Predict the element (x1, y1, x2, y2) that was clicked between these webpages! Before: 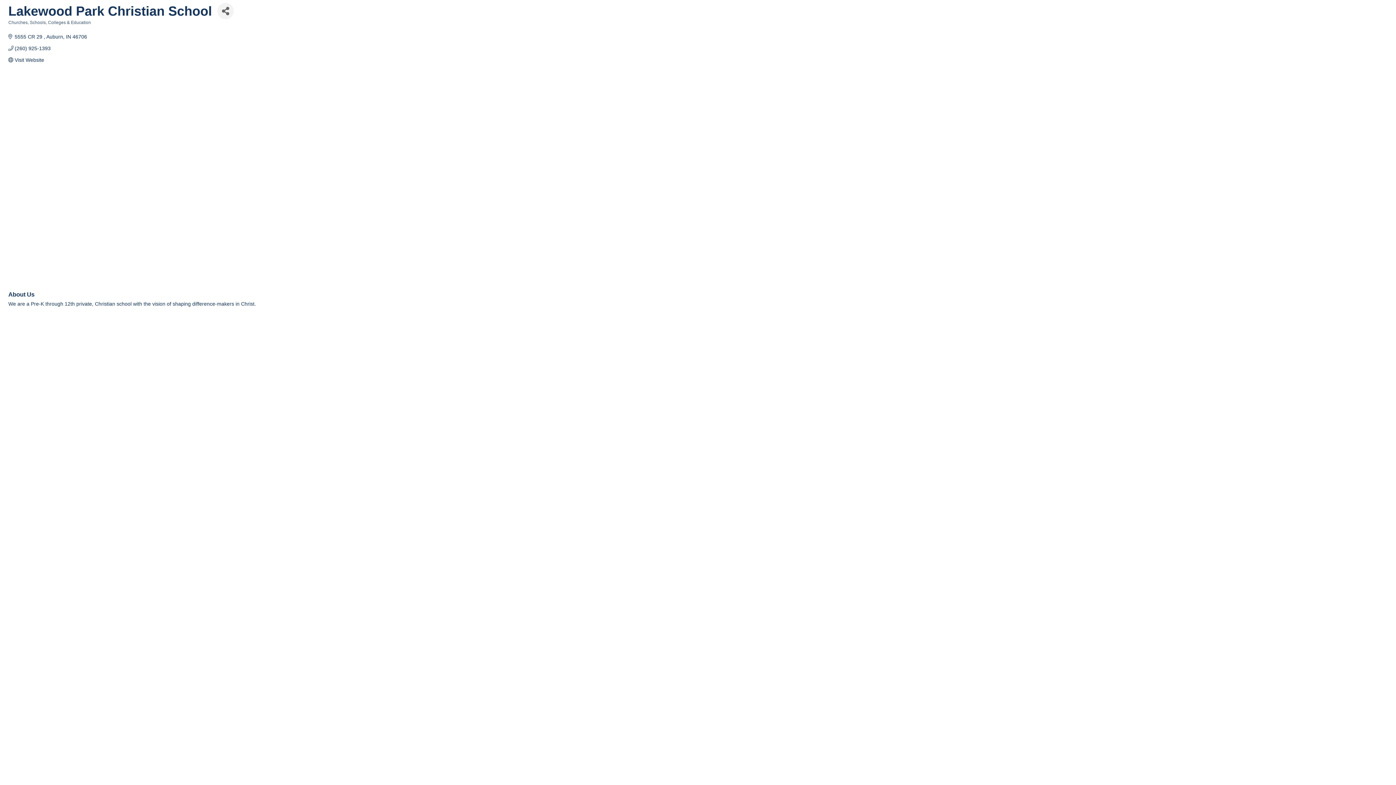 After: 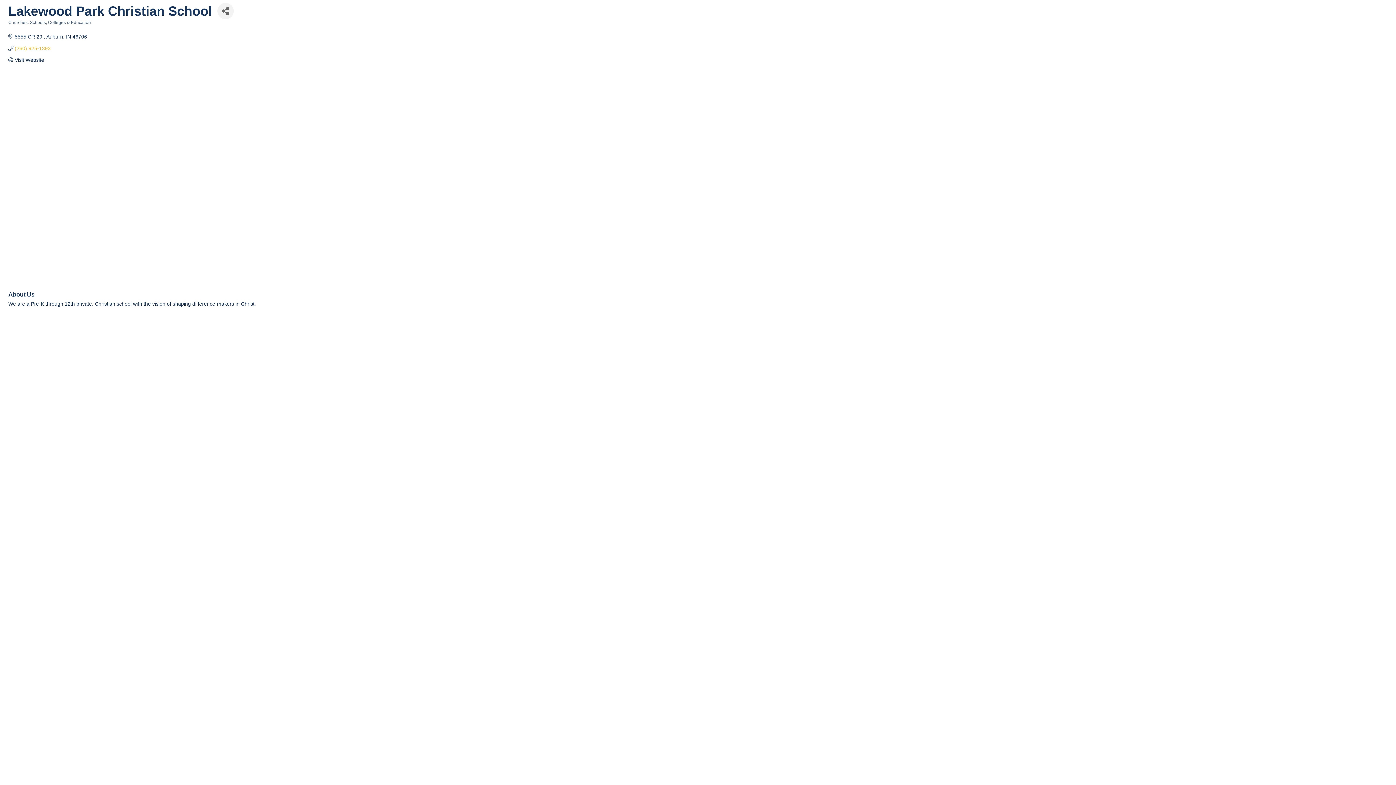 Action: label: (260) 925-1393 bbox: (14, 45, 50, 51)